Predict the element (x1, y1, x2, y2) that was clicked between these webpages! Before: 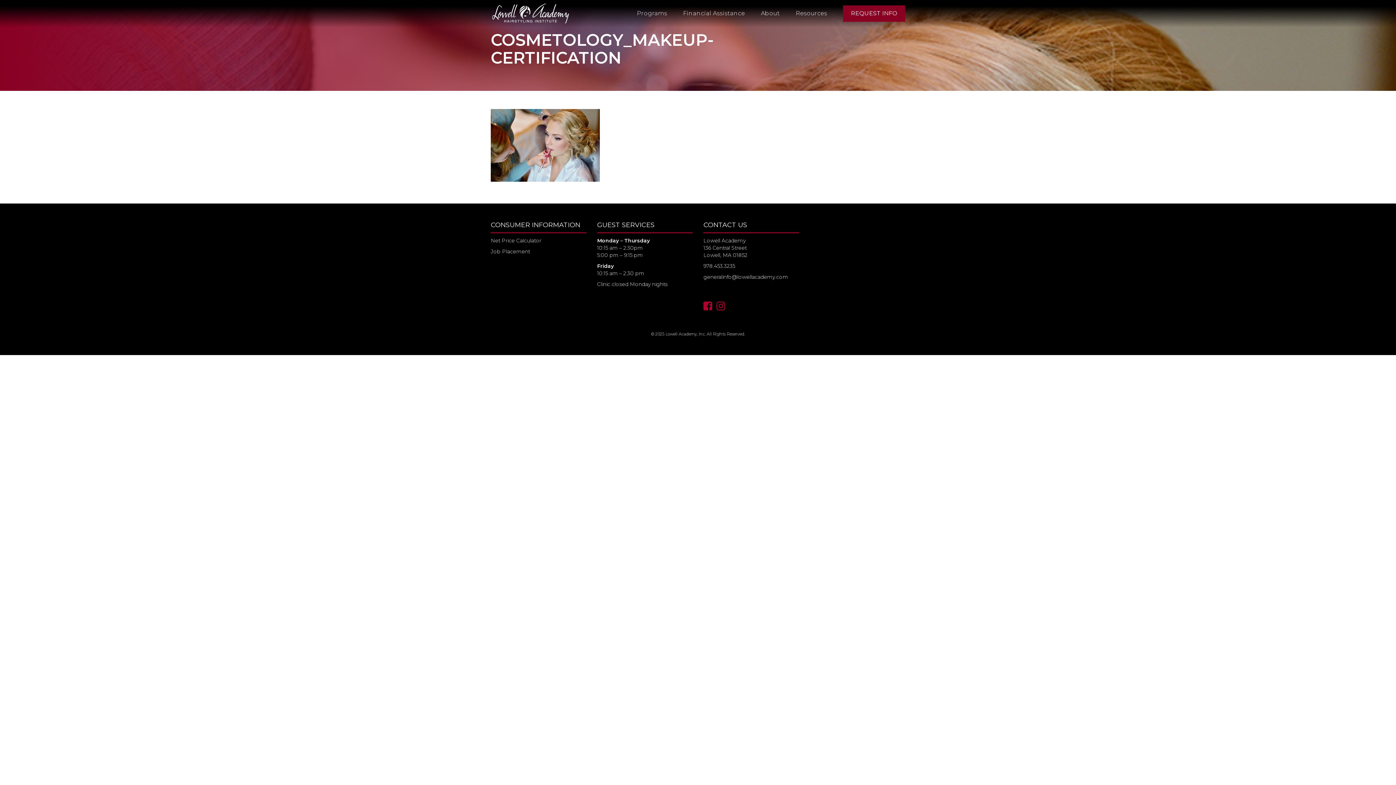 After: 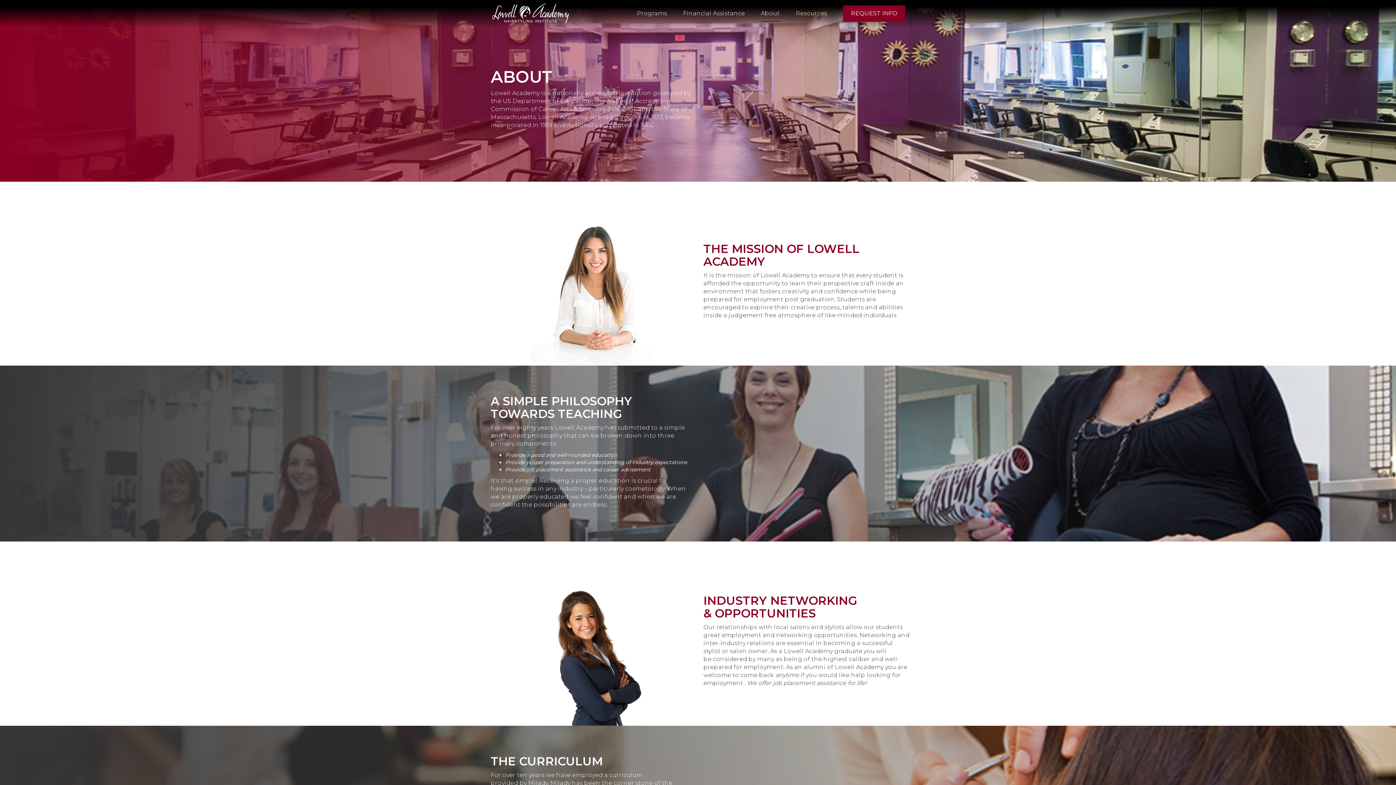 Action: label: About bbox: (761, 5, 780, 21)